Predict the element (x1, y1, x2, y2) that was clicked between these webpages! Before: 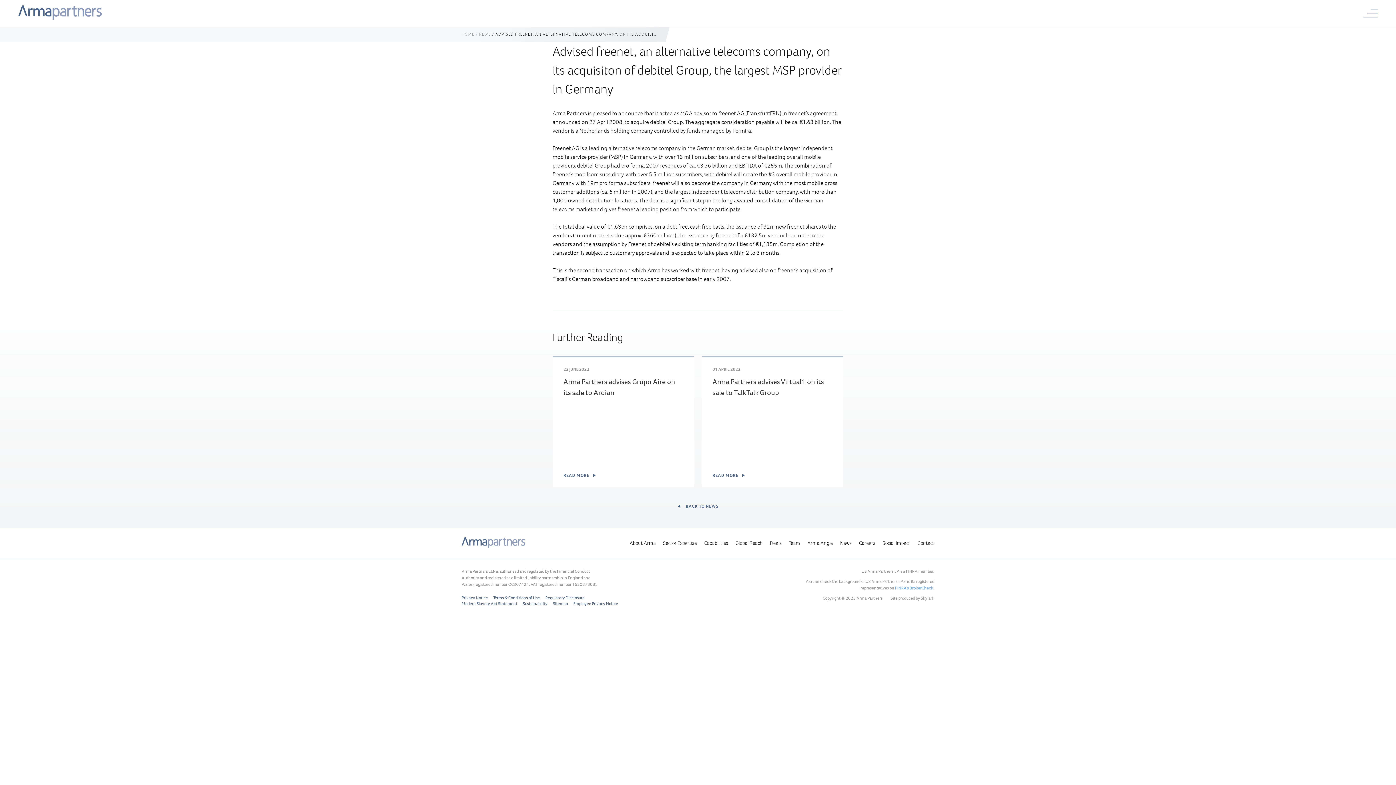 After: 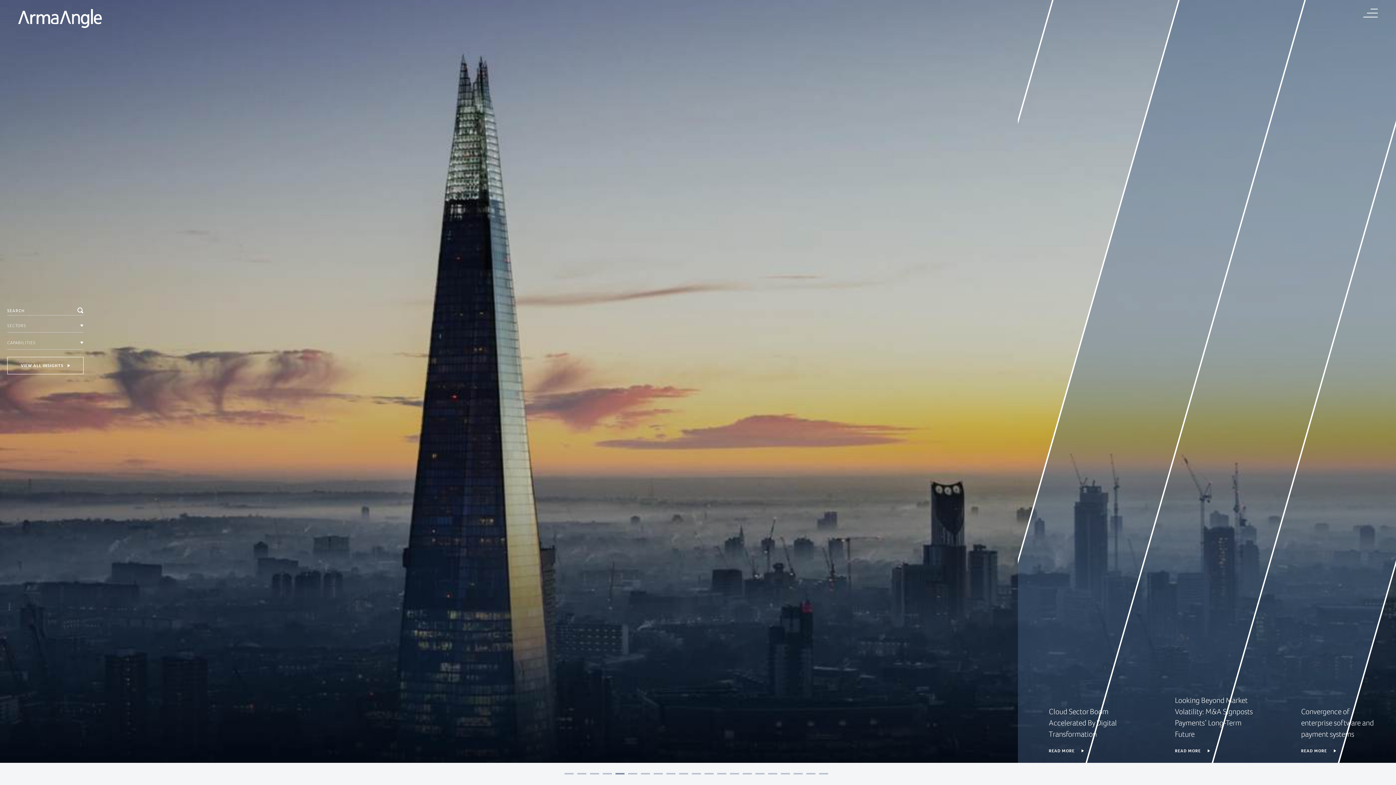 Action: bbox: (807, 540, 833, 546) label: Arma Angle